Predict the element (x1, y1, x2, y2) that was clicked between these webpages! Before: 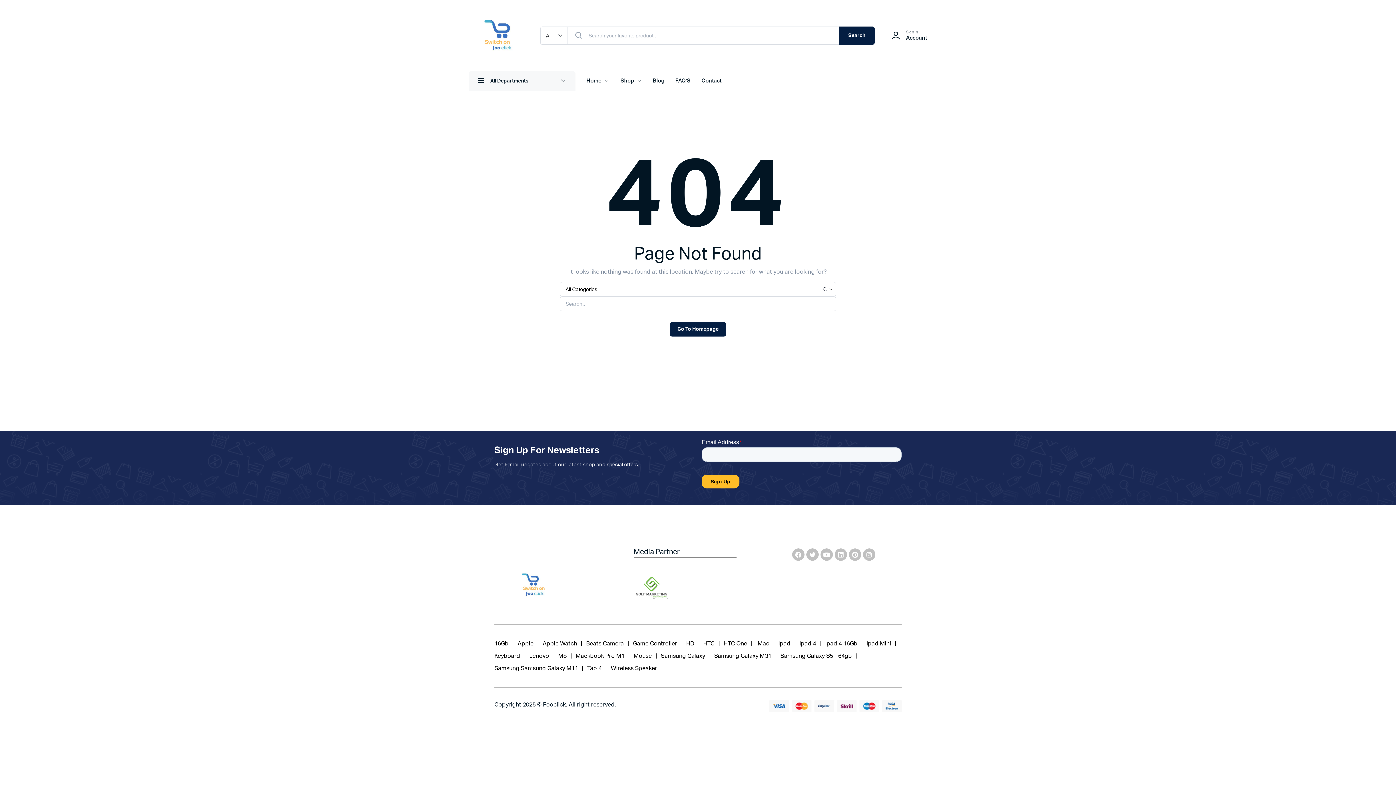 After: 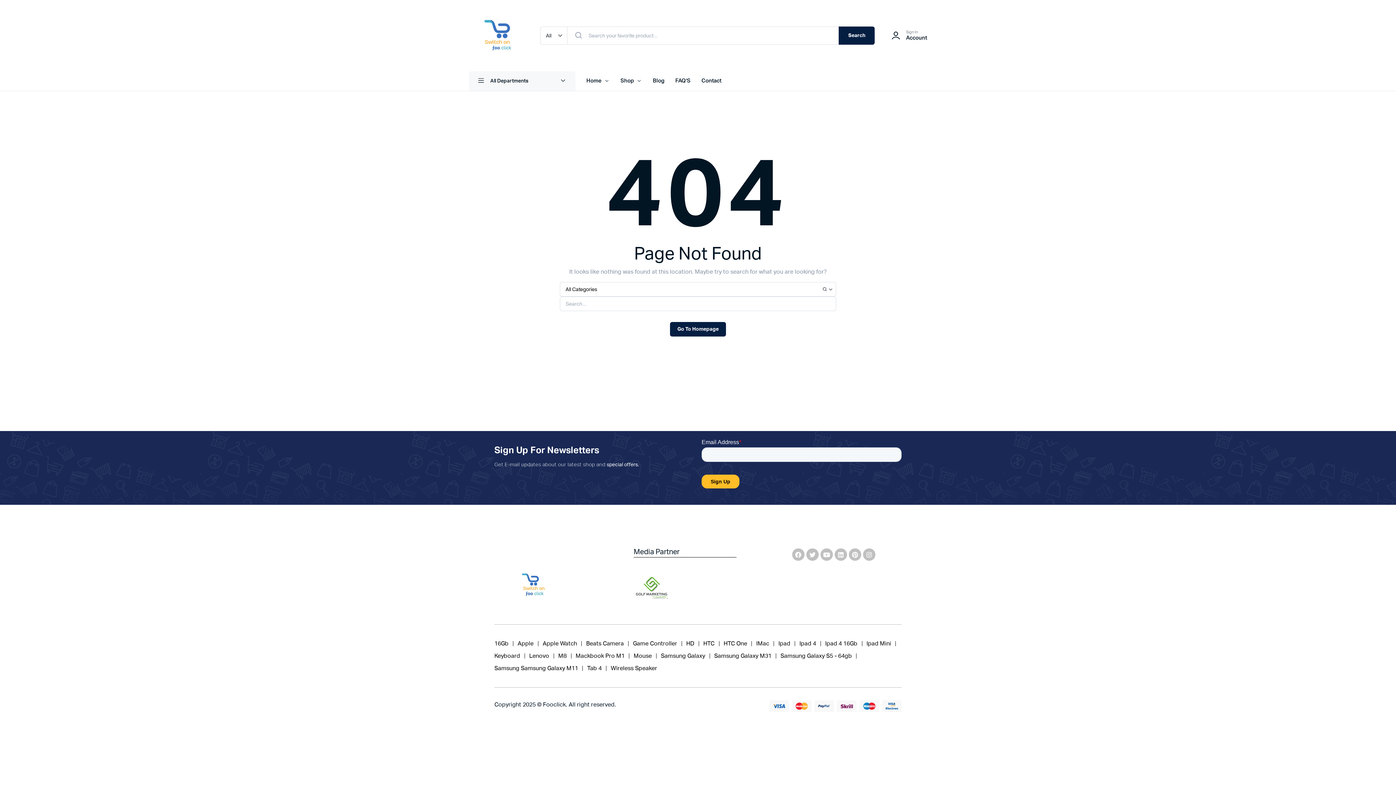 Action: bbox: (586, 637, 624, 650) label: Beats Camera